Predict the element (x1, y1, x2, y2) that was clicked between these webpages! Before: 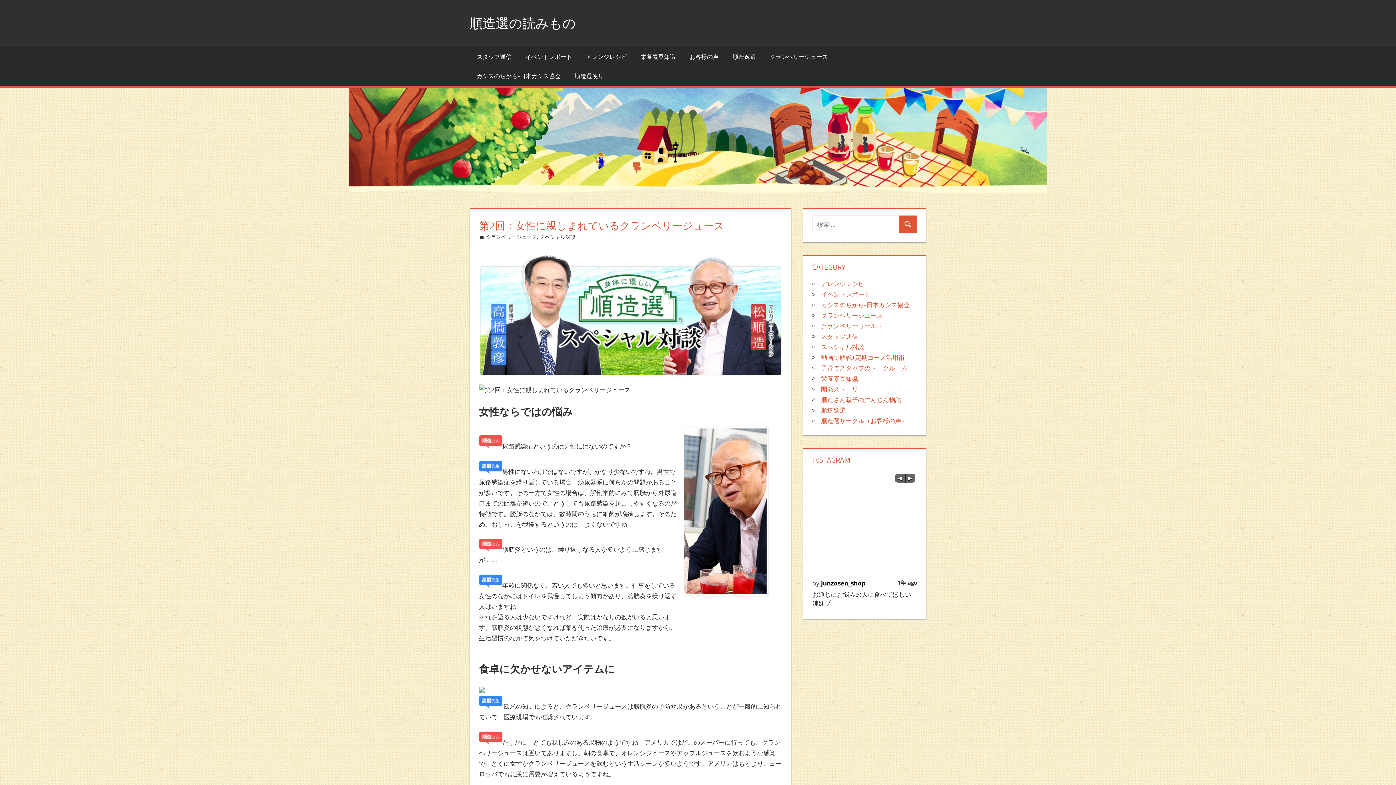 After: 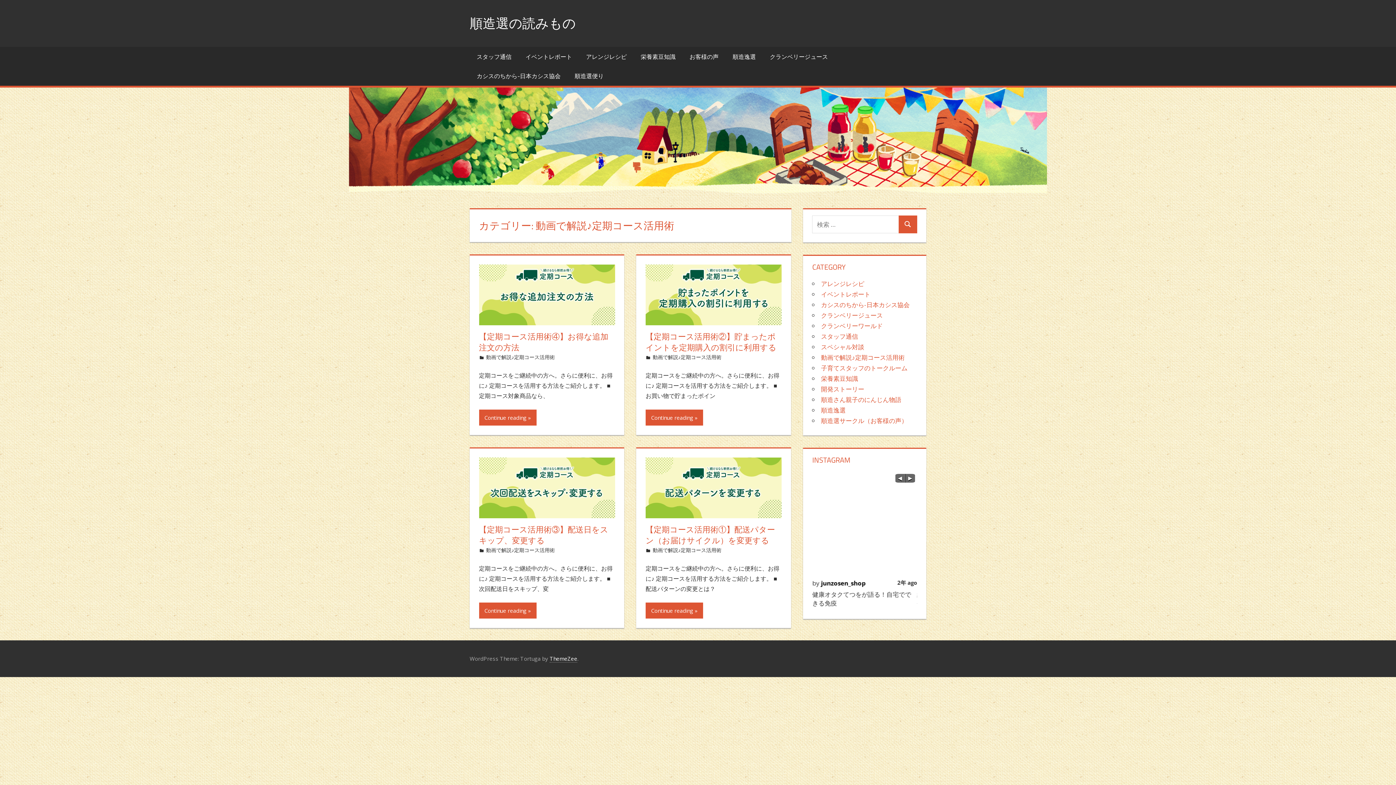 Action: label: 動画で解説♪定期コース活用術 bbox: (821, 353, 904, 361)